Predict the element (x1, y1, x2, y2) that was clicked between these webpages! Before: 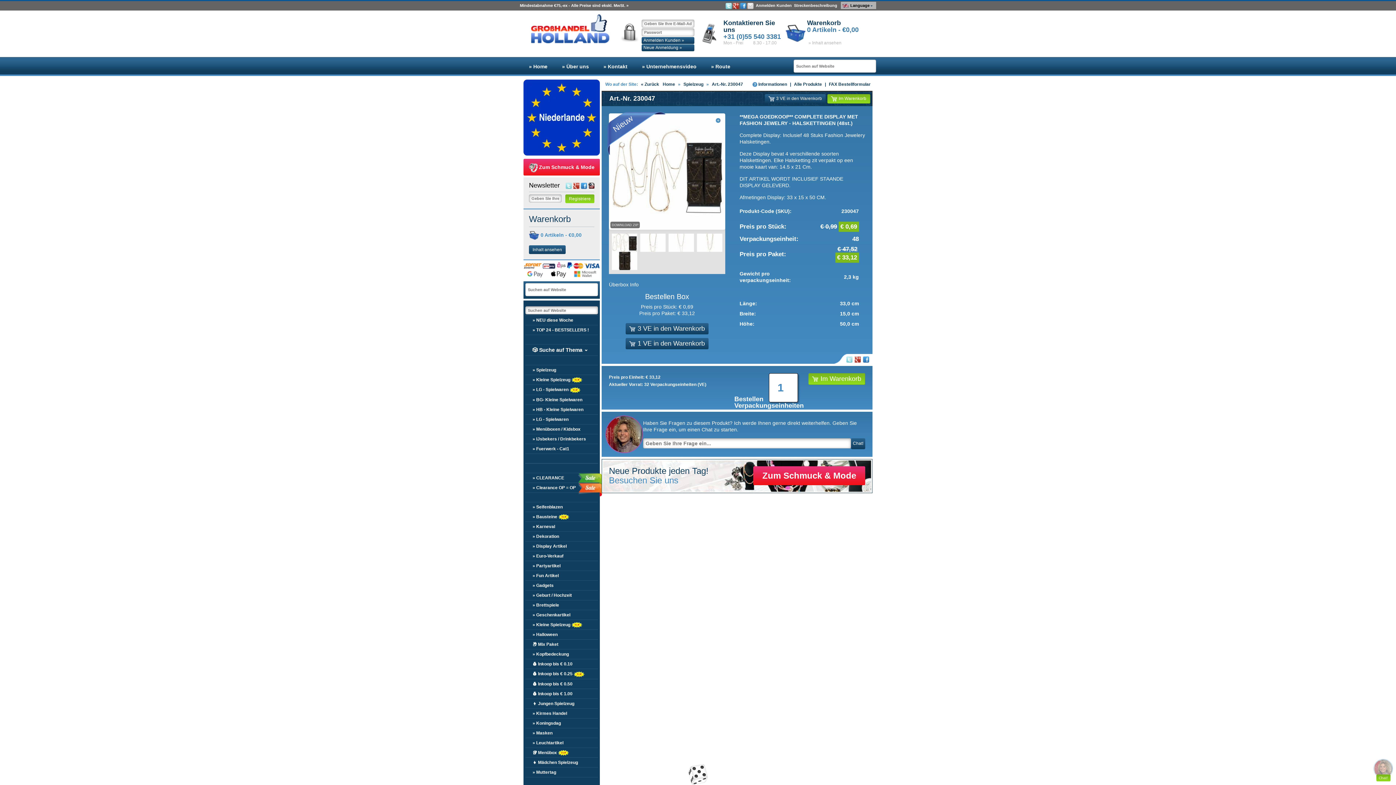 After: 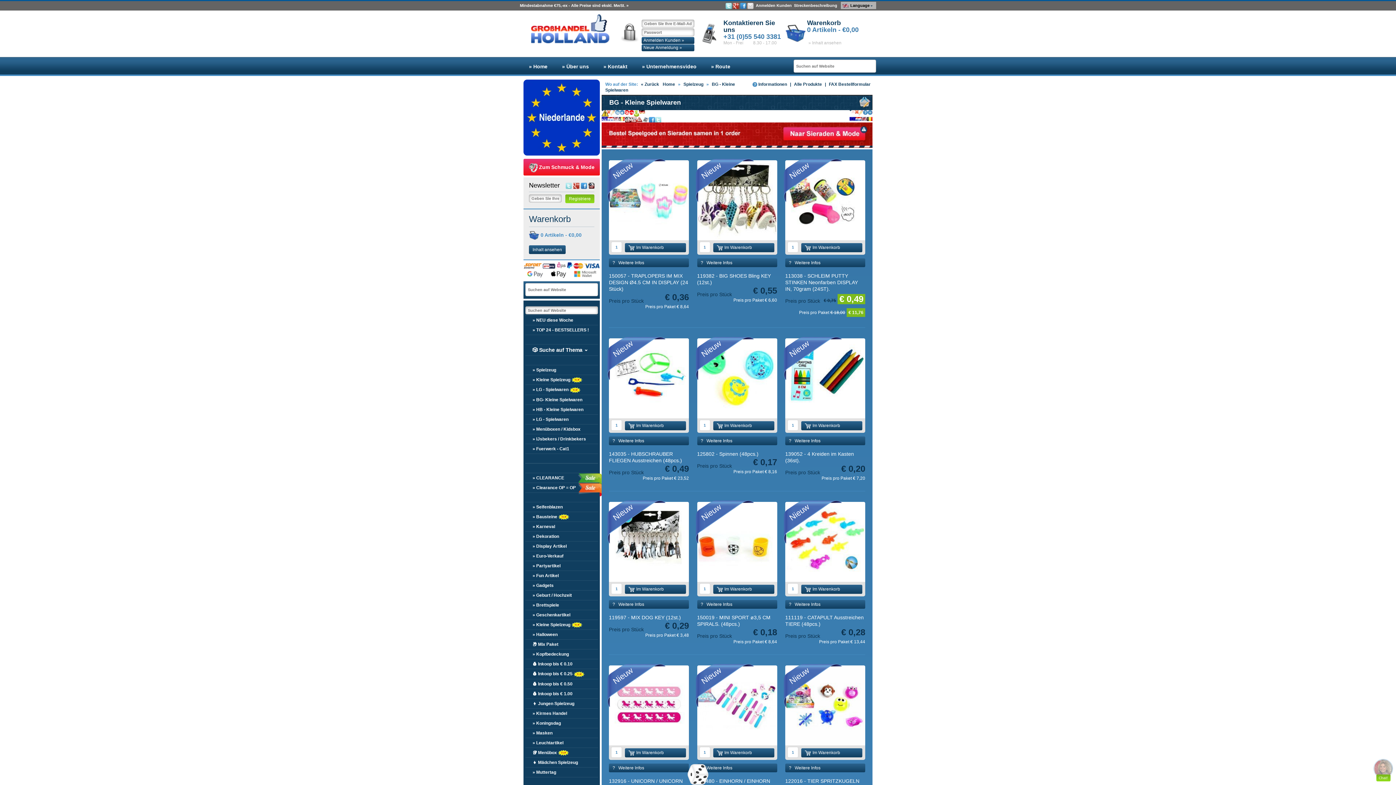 Action: label: » BG- Kleine Spielwaren bbox: (525, 395, 598, 404)